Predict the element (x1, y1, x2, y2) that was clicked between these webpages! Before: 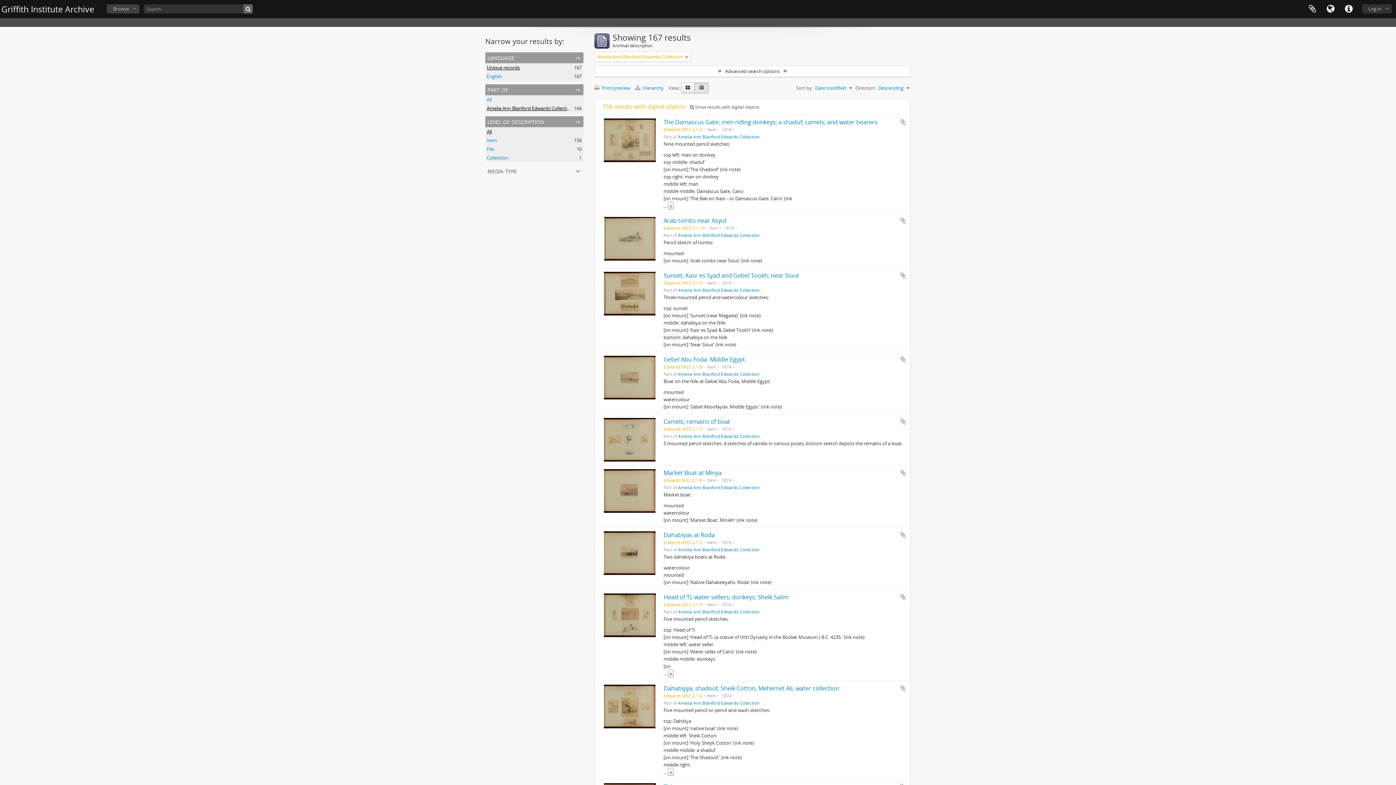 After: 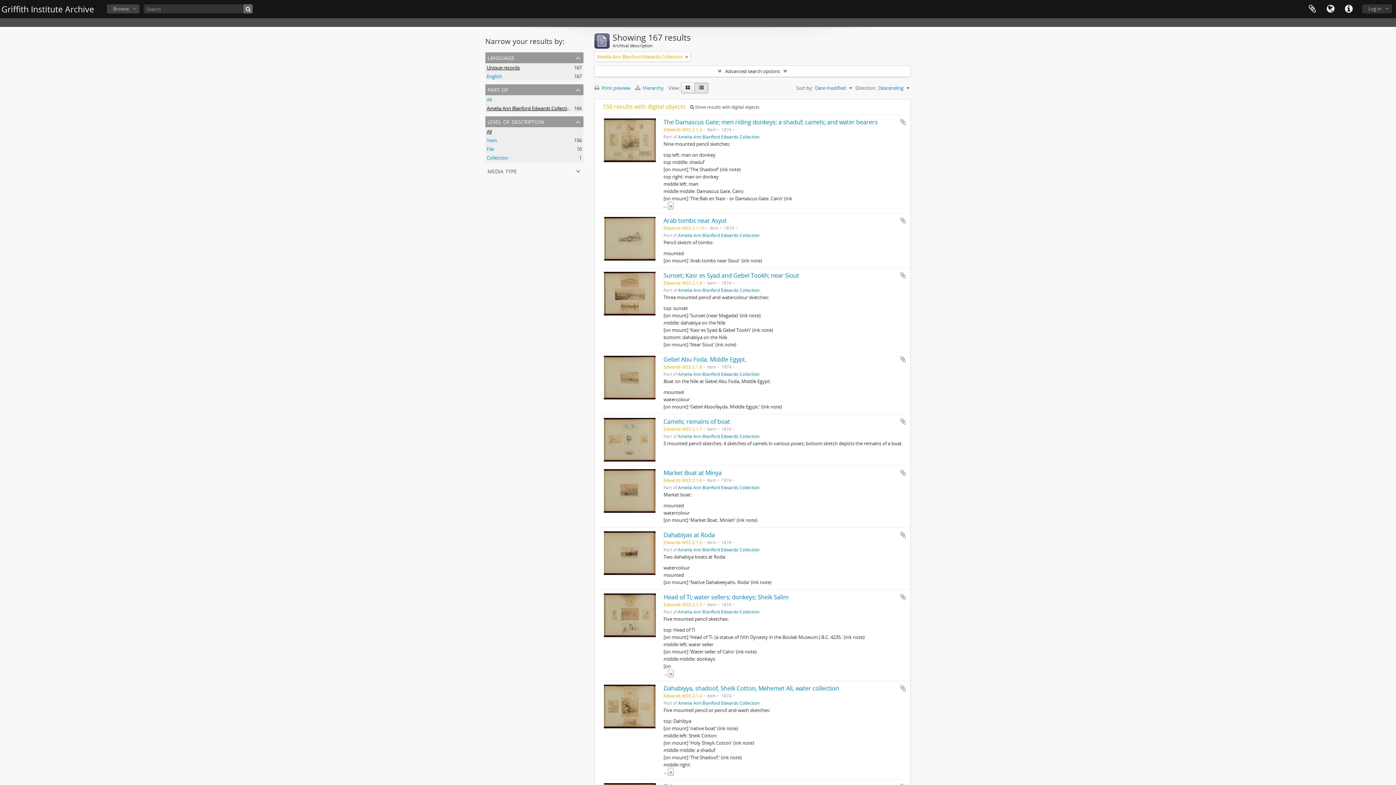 Action: bbox: (486, 64, 520, 70) label: Unique records
, 167 results